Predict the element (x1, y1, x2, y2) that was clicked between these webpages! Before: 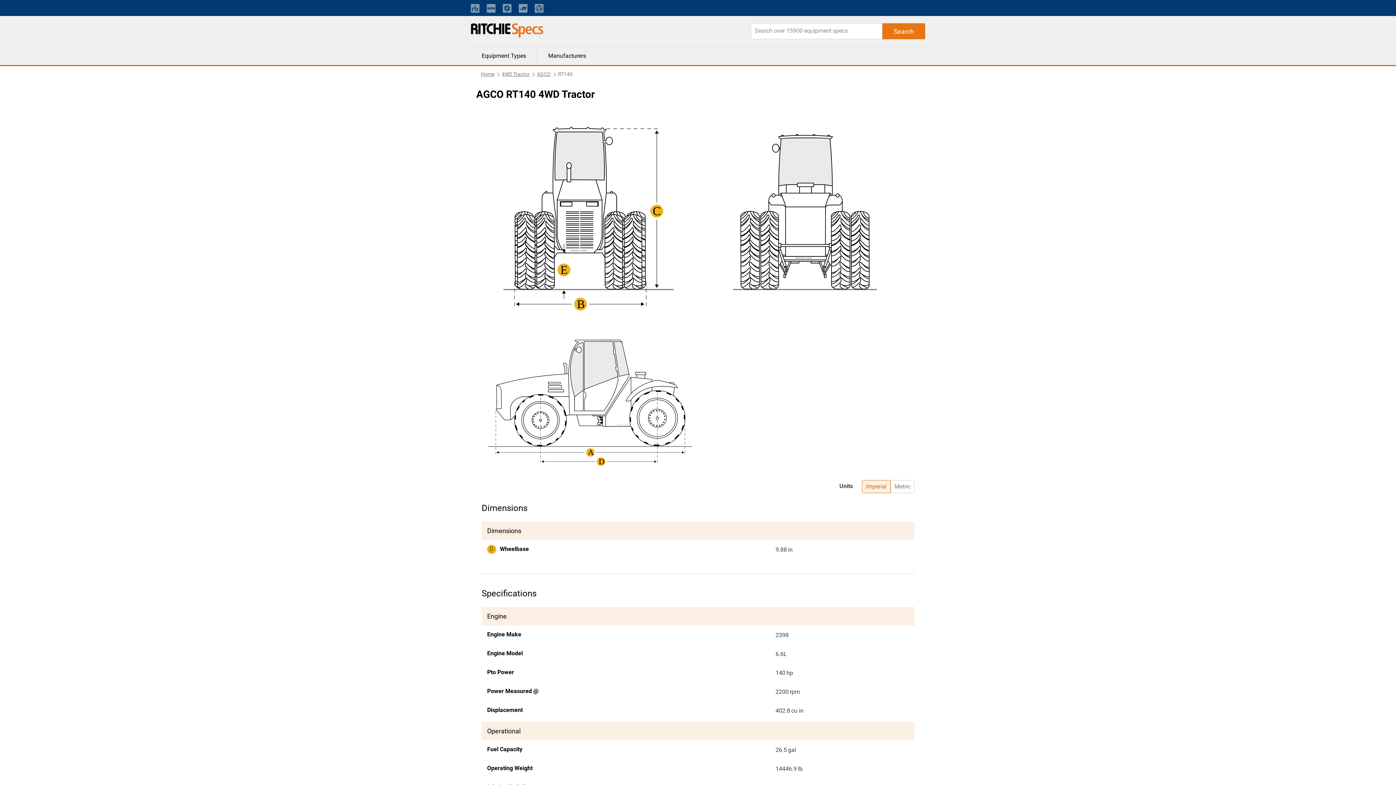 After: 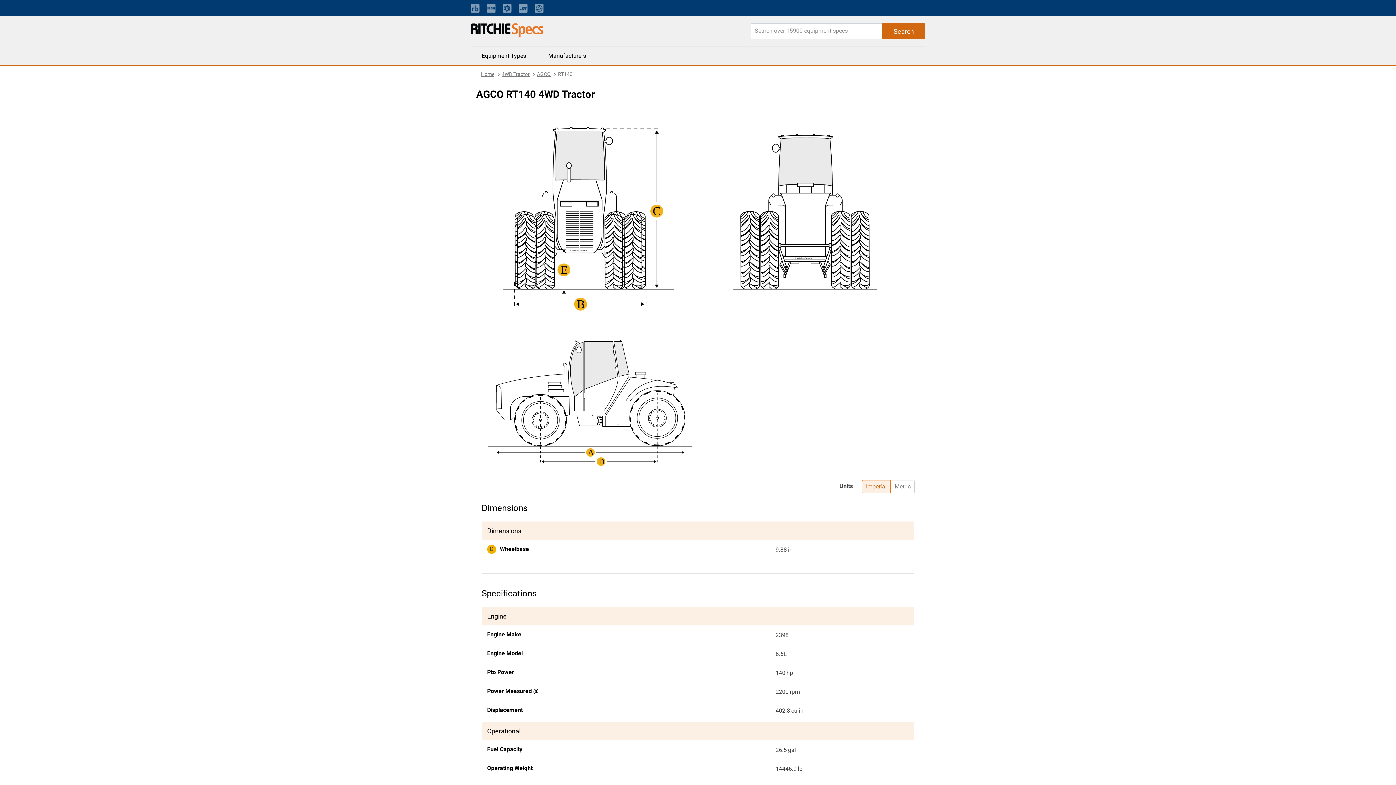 Action: bbox: (882, 23, 925, 39)